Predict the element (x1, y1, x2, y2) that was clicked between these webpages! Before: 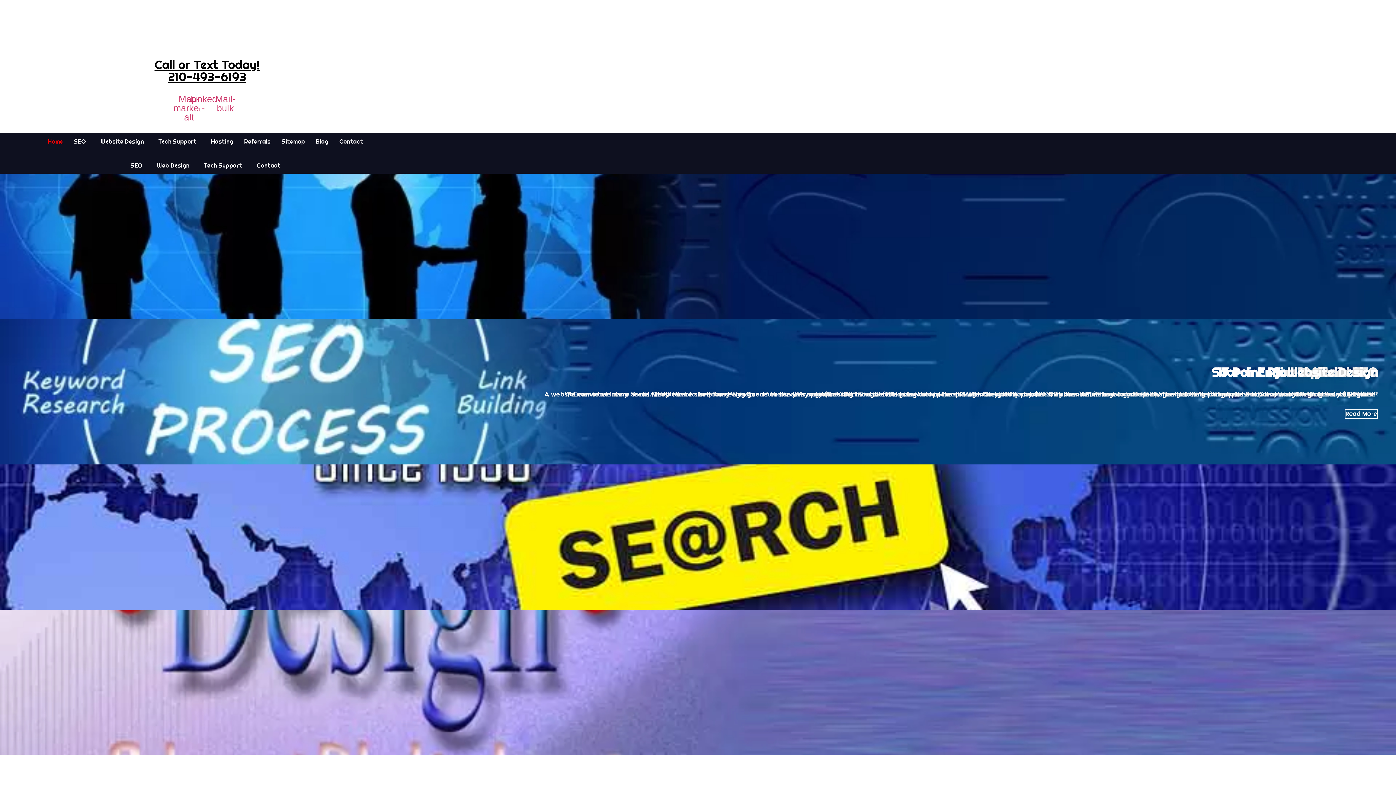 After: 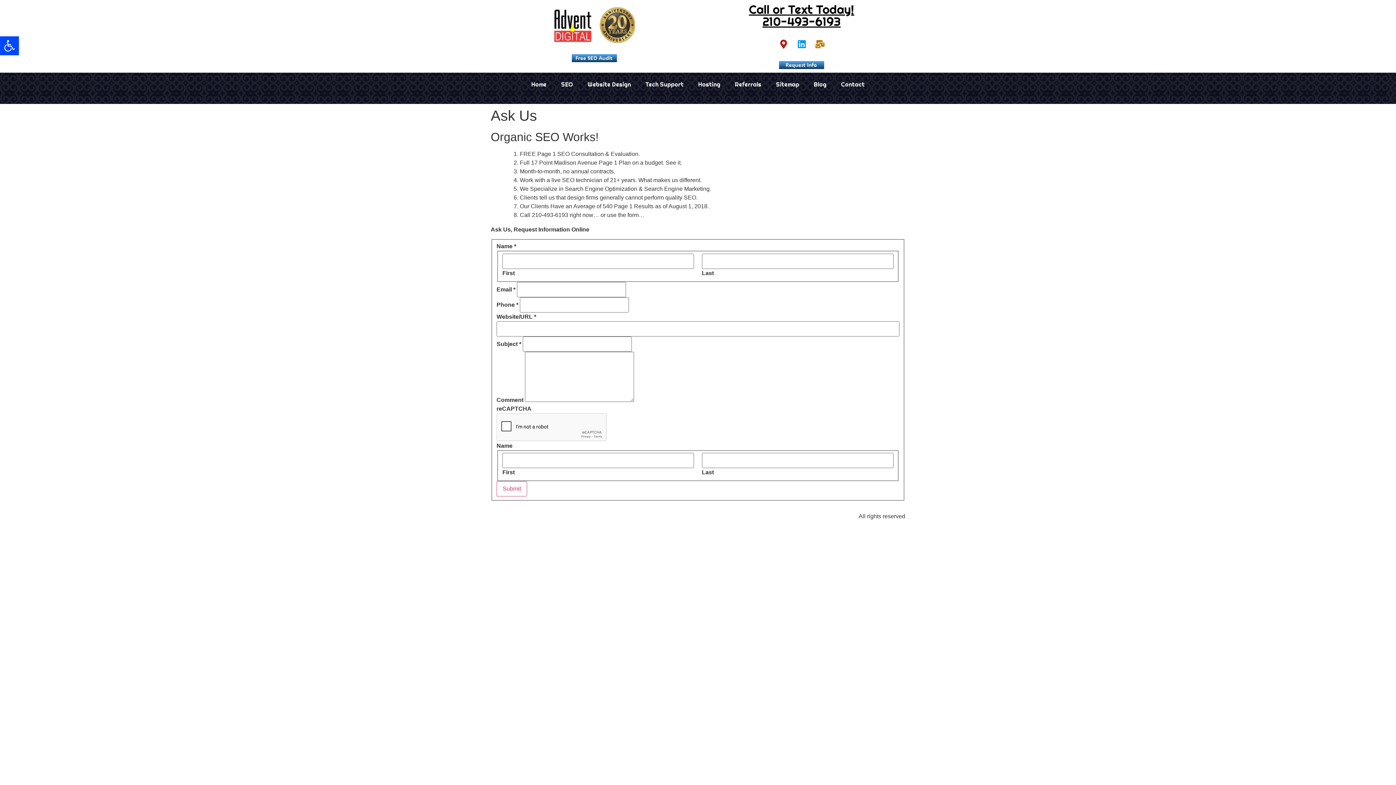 Action: bbox: (184, 124, 229, 133)